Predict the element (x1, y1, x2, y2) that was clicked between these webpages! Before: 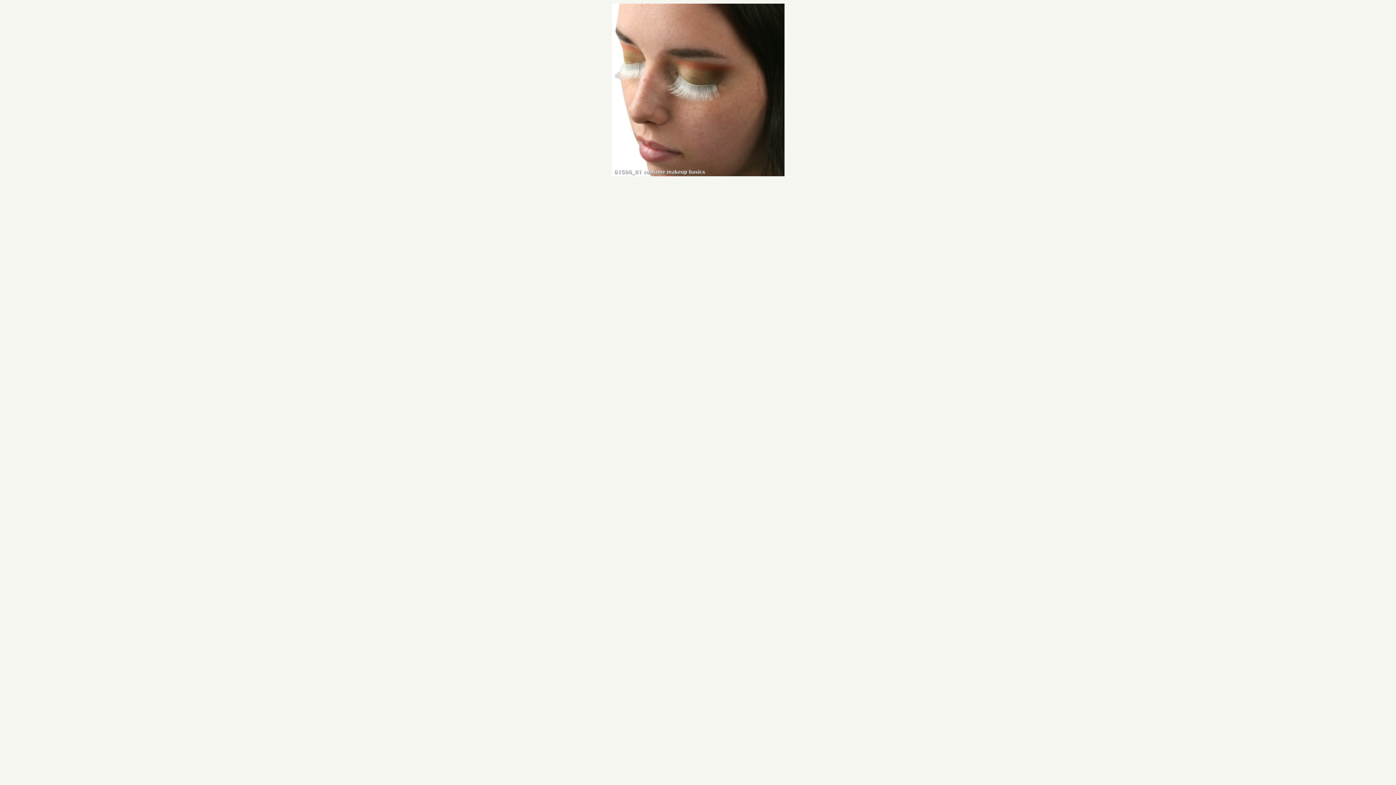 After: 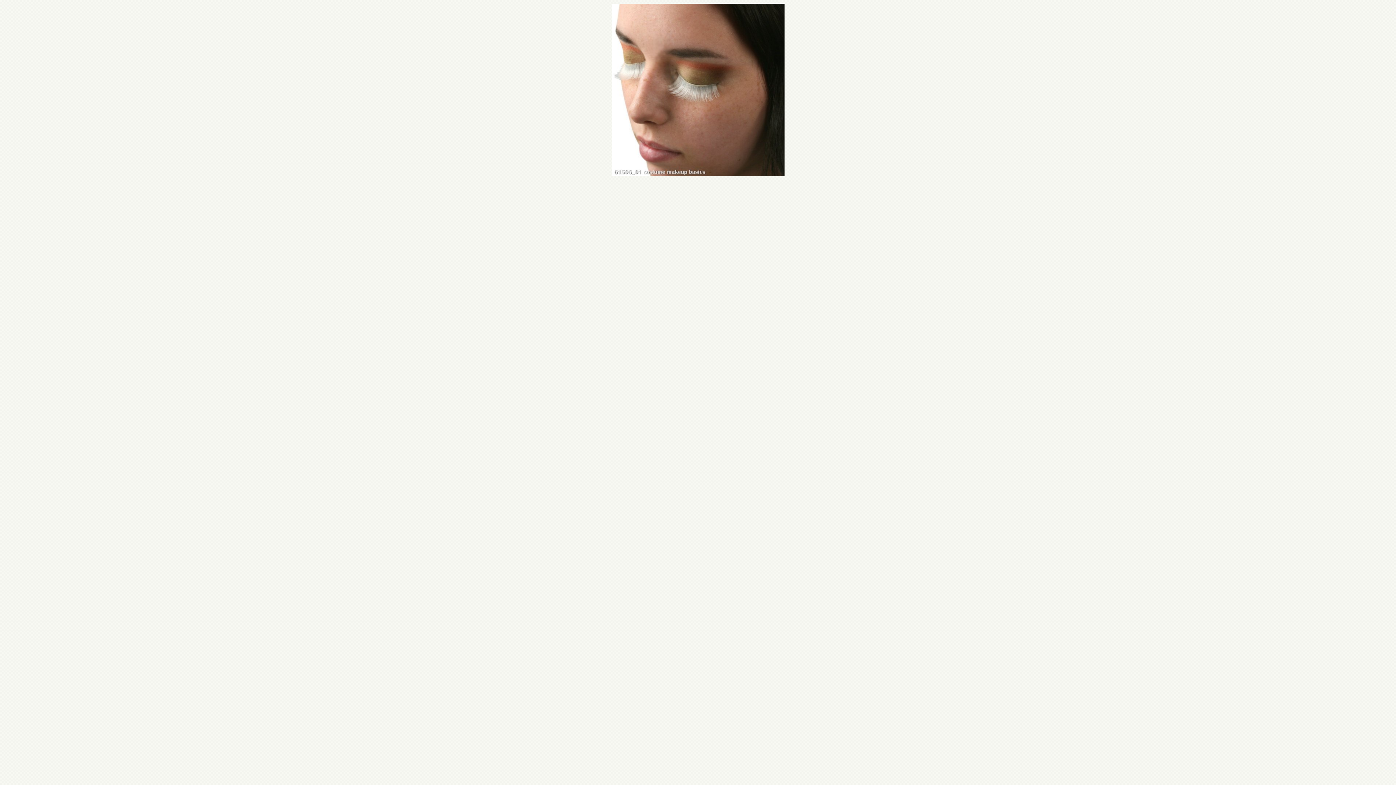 Action: bbox: (611, 172, 784, 177)